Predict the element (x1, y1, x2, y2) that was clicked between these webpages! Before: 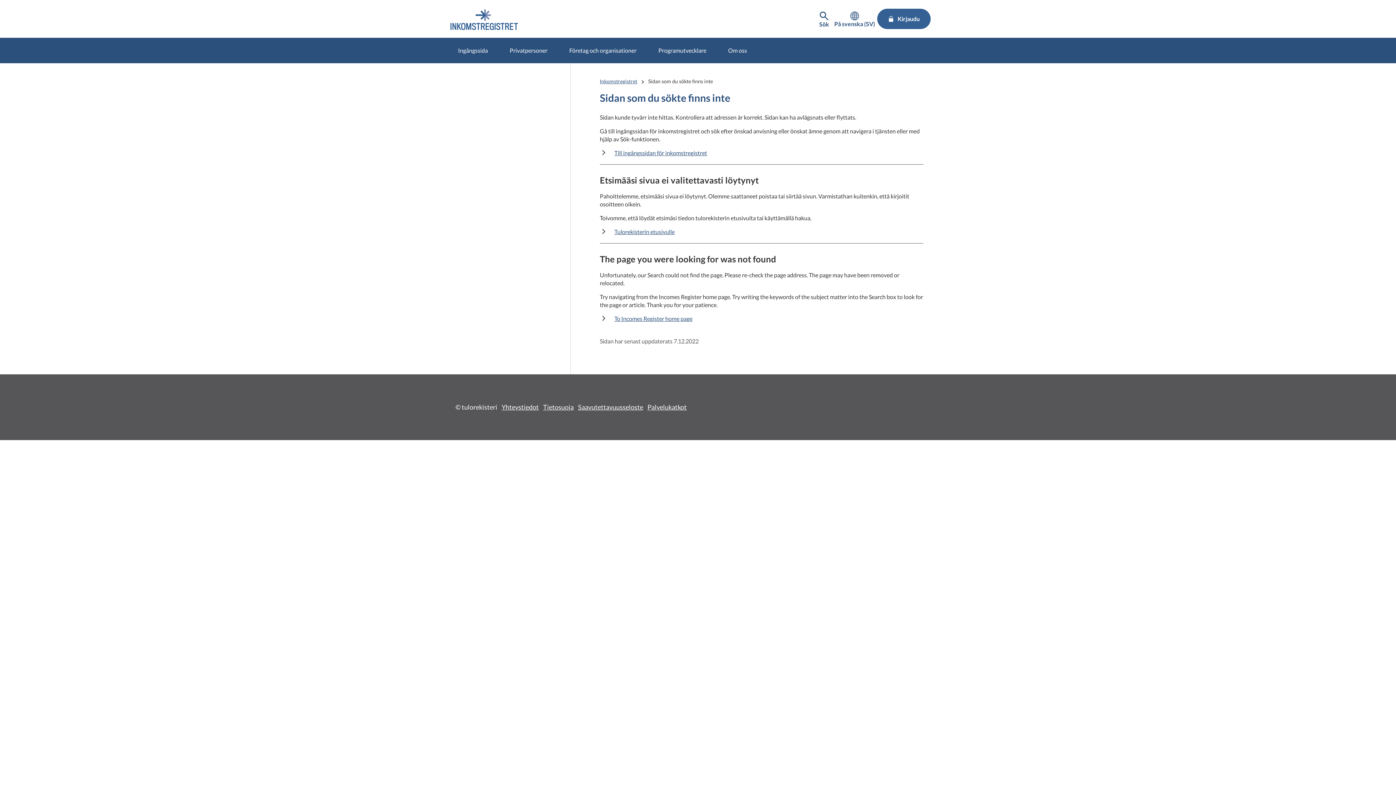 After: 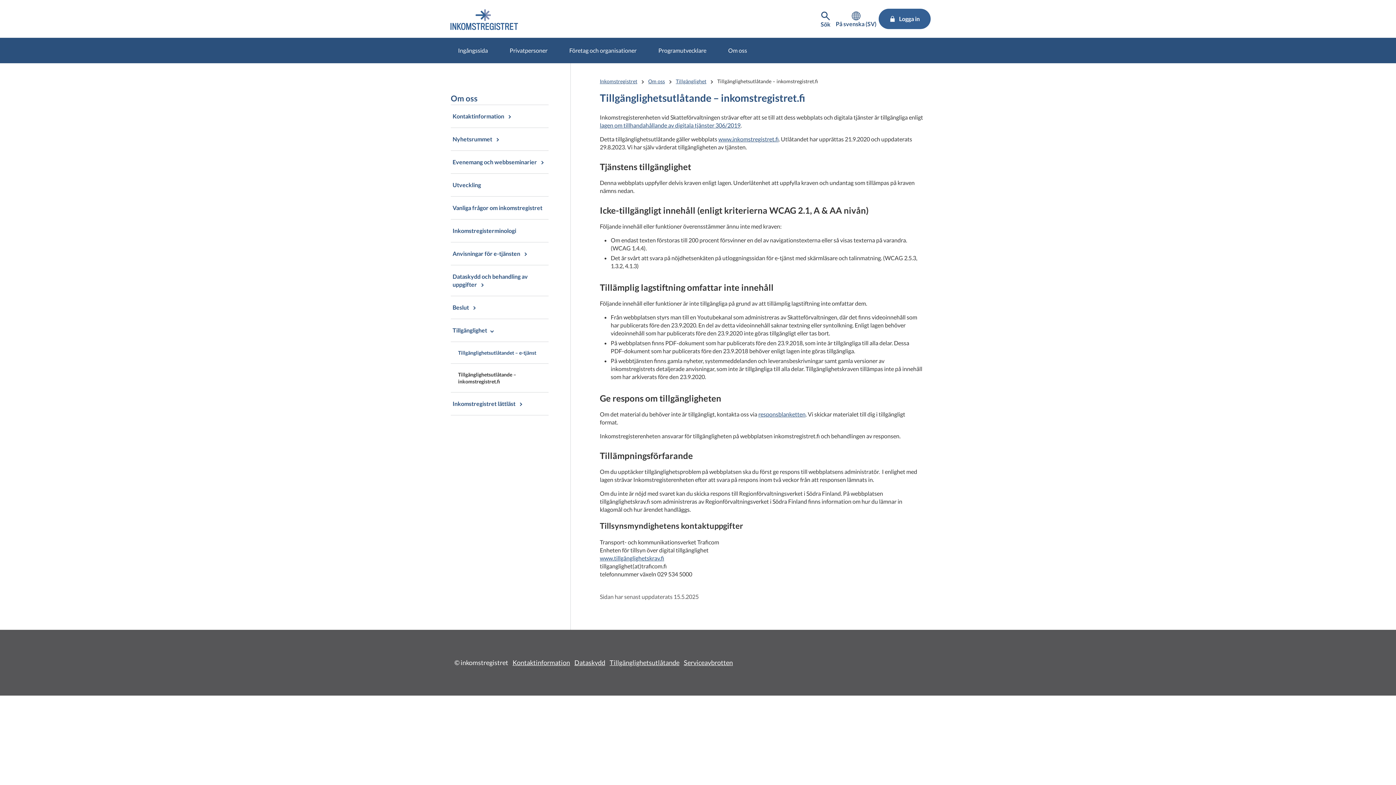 Action: bbox: (578, 403, 643, 411) label: Saavutettavuusseloste